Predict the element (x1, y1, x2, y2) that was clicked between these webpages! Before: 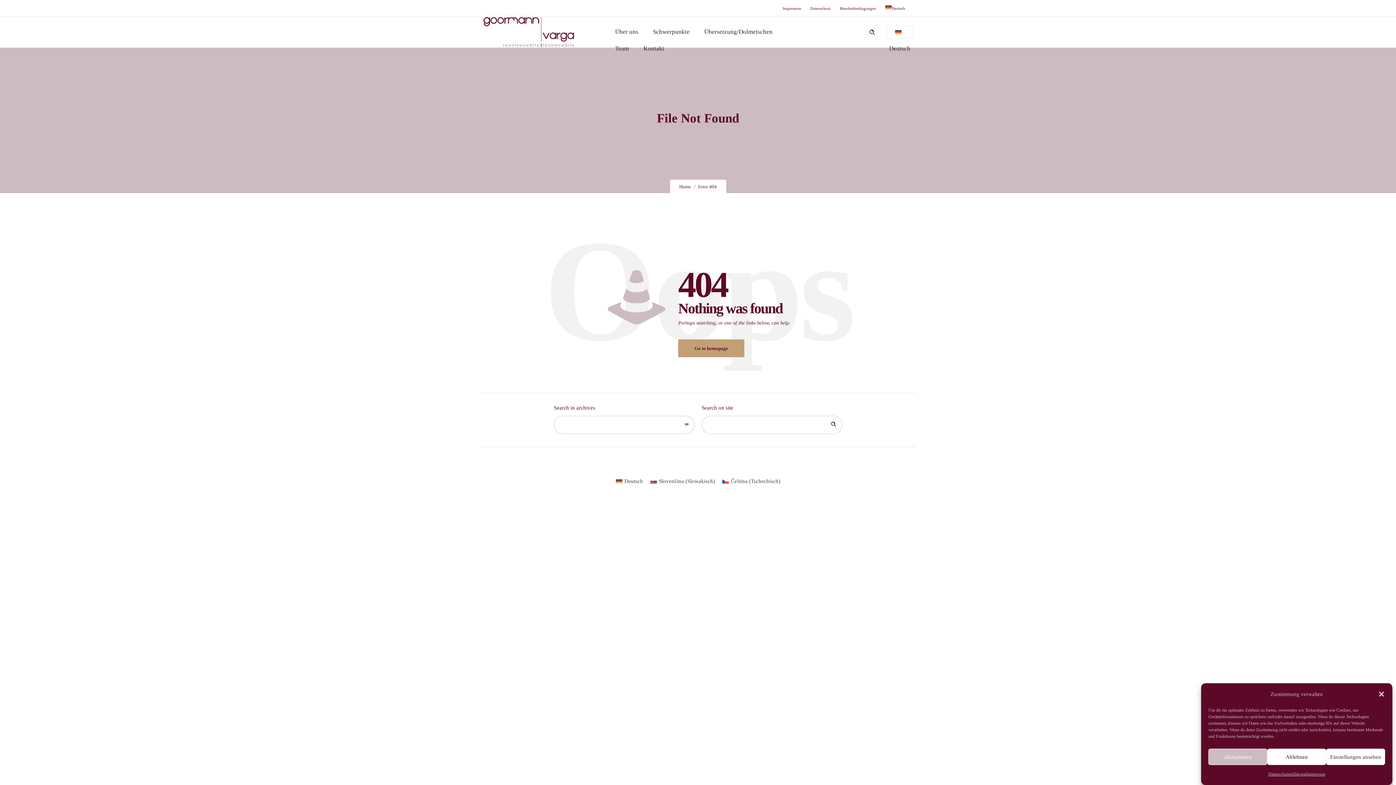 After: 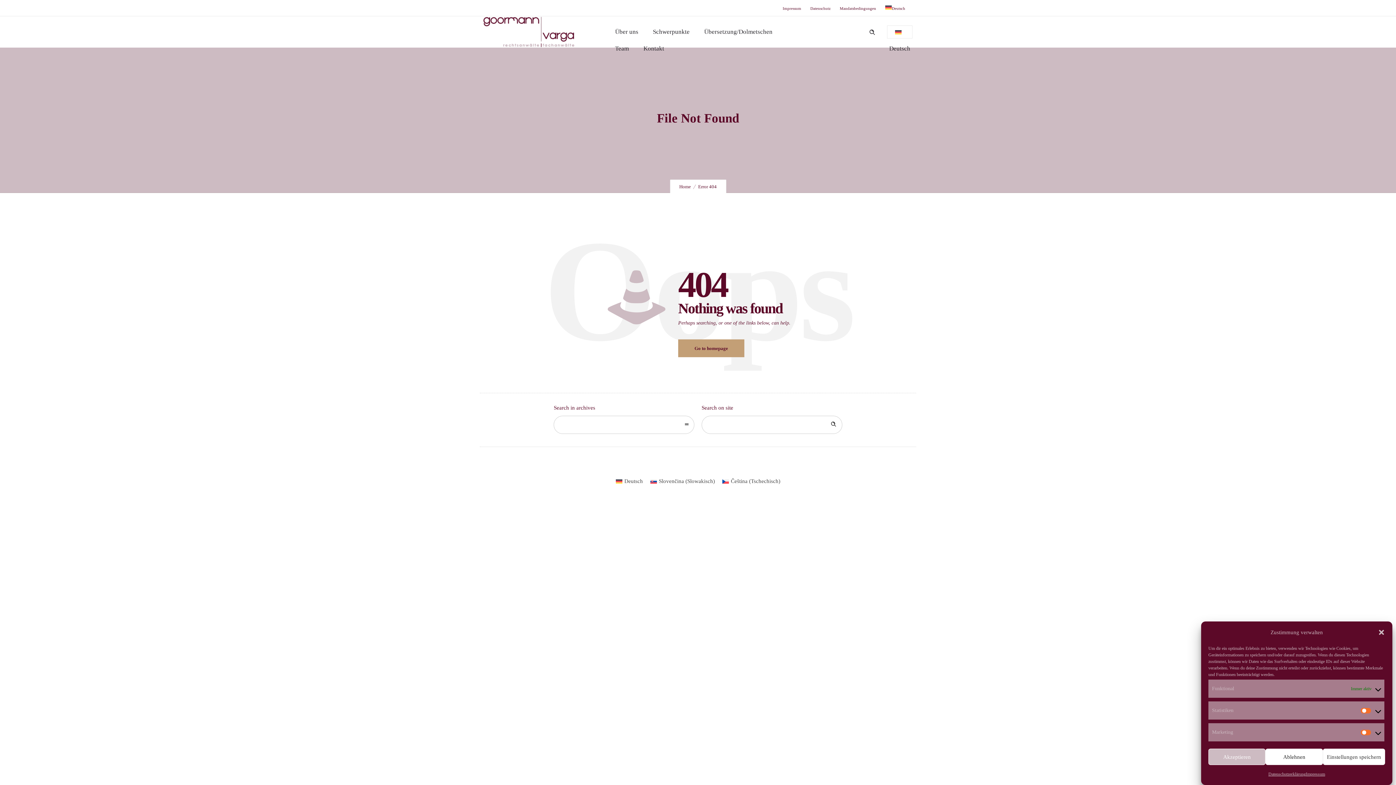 Action: label: Einstellungen ansehen bbox: (1326, 749, 1385, 765)